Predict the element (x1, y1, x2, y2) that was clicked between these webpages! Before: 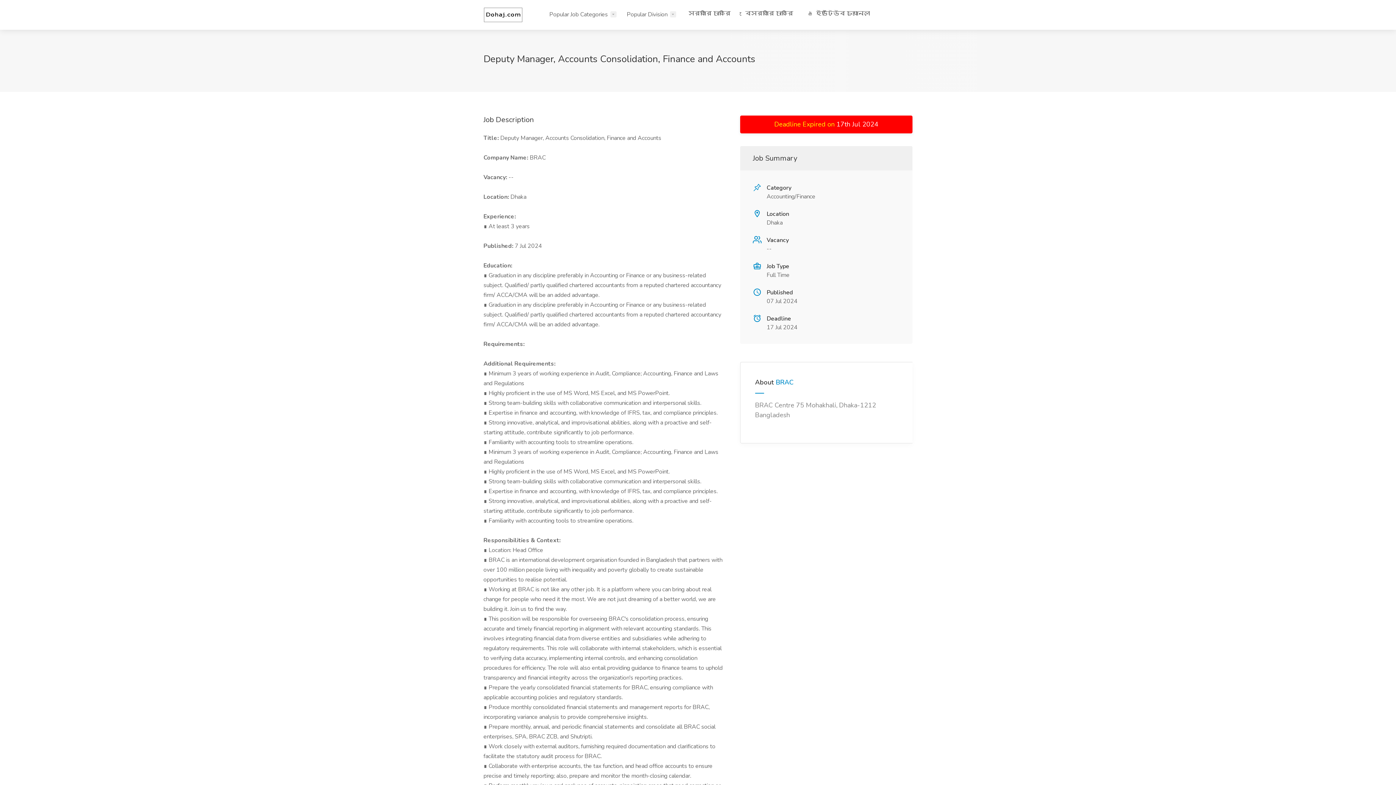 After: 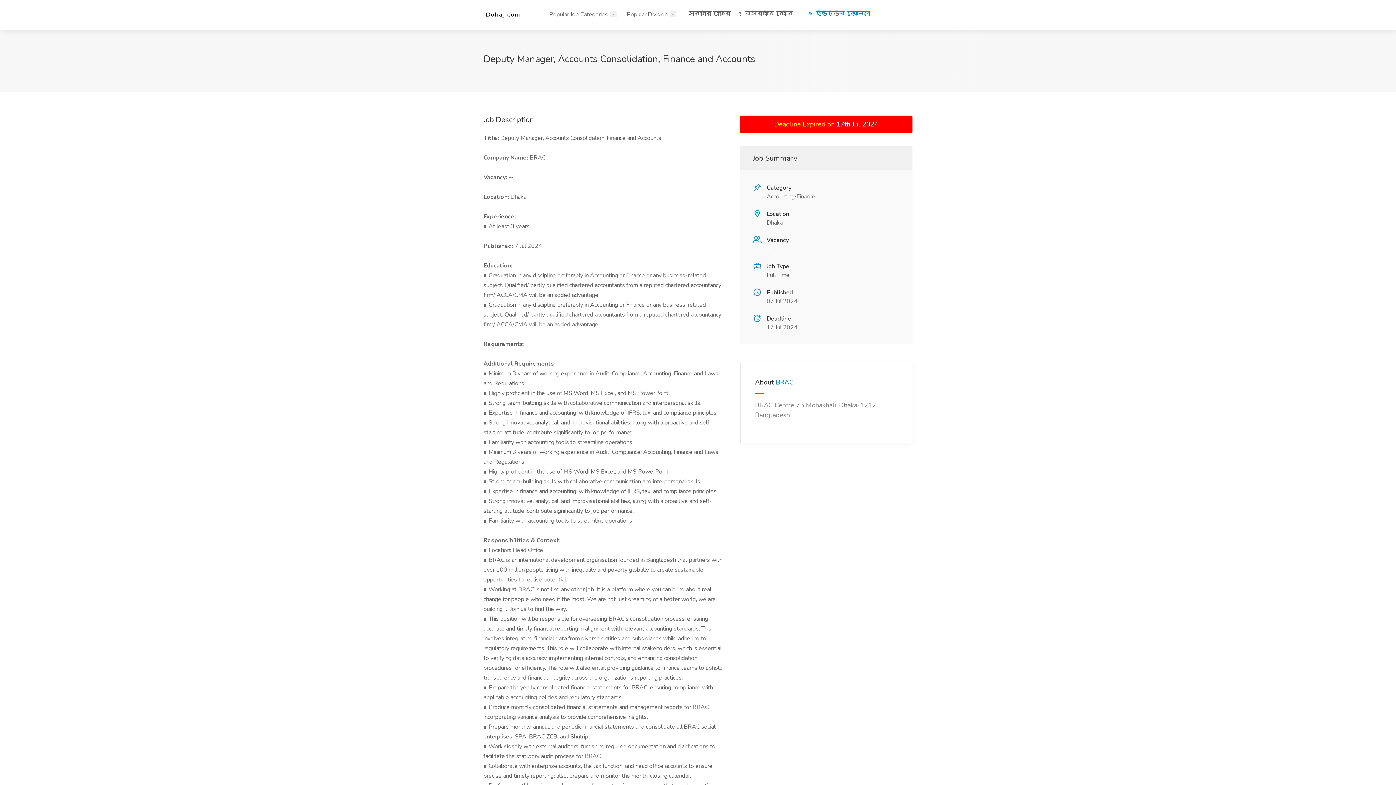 Action: label:  ইউটিউব চ্যানেল bbox: (802, 8, 875, 19)